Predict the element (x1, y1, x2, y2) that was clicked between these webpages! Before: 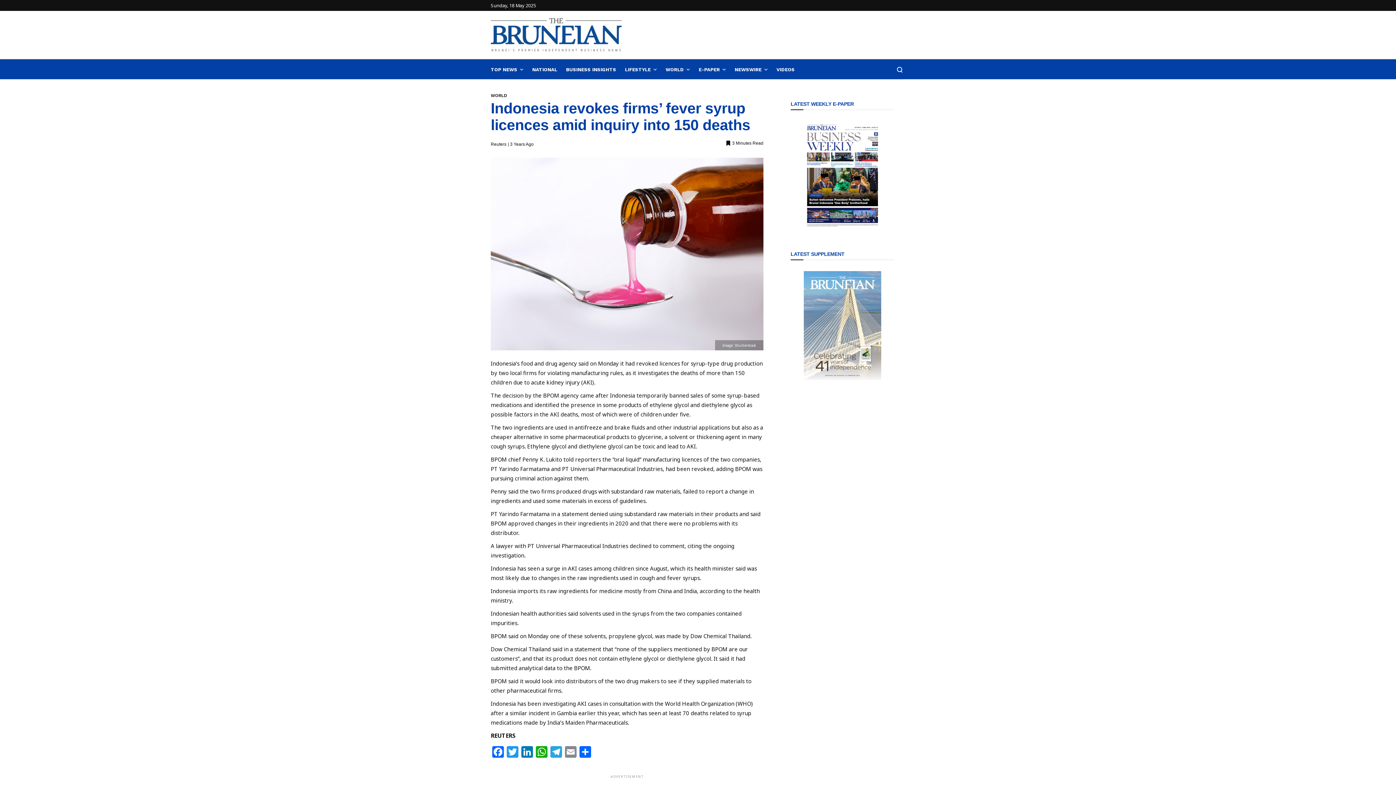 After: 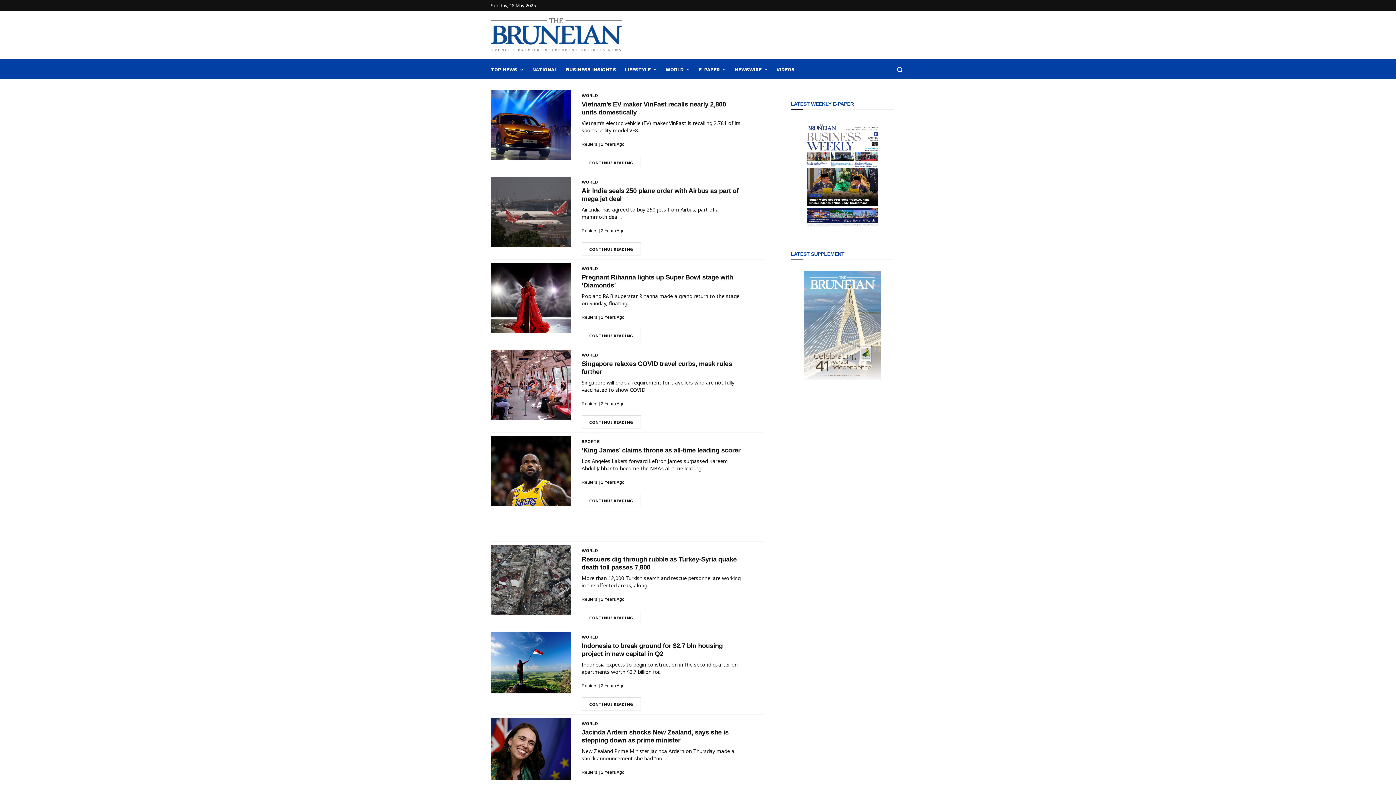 Action: bbox: (662, 60, 693, 79) label: WORLD